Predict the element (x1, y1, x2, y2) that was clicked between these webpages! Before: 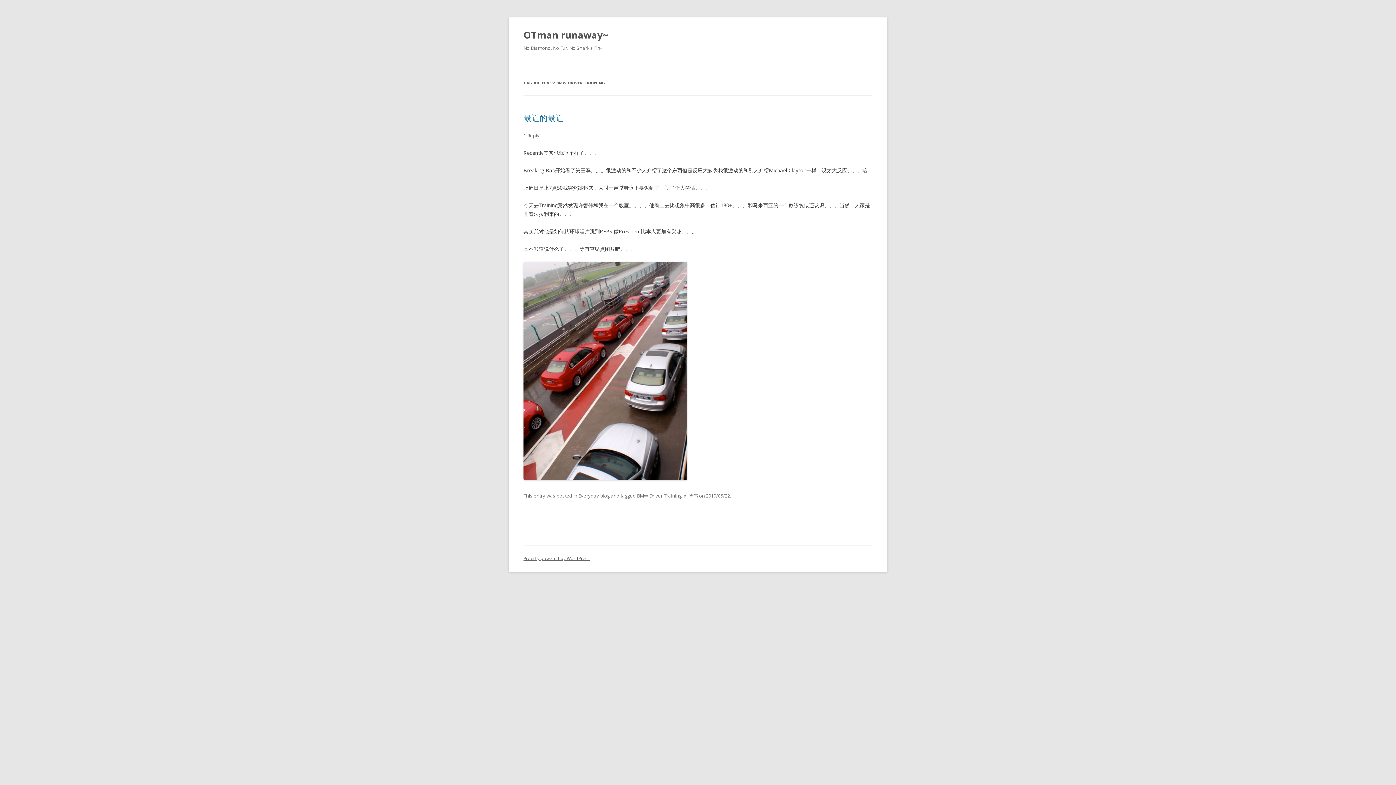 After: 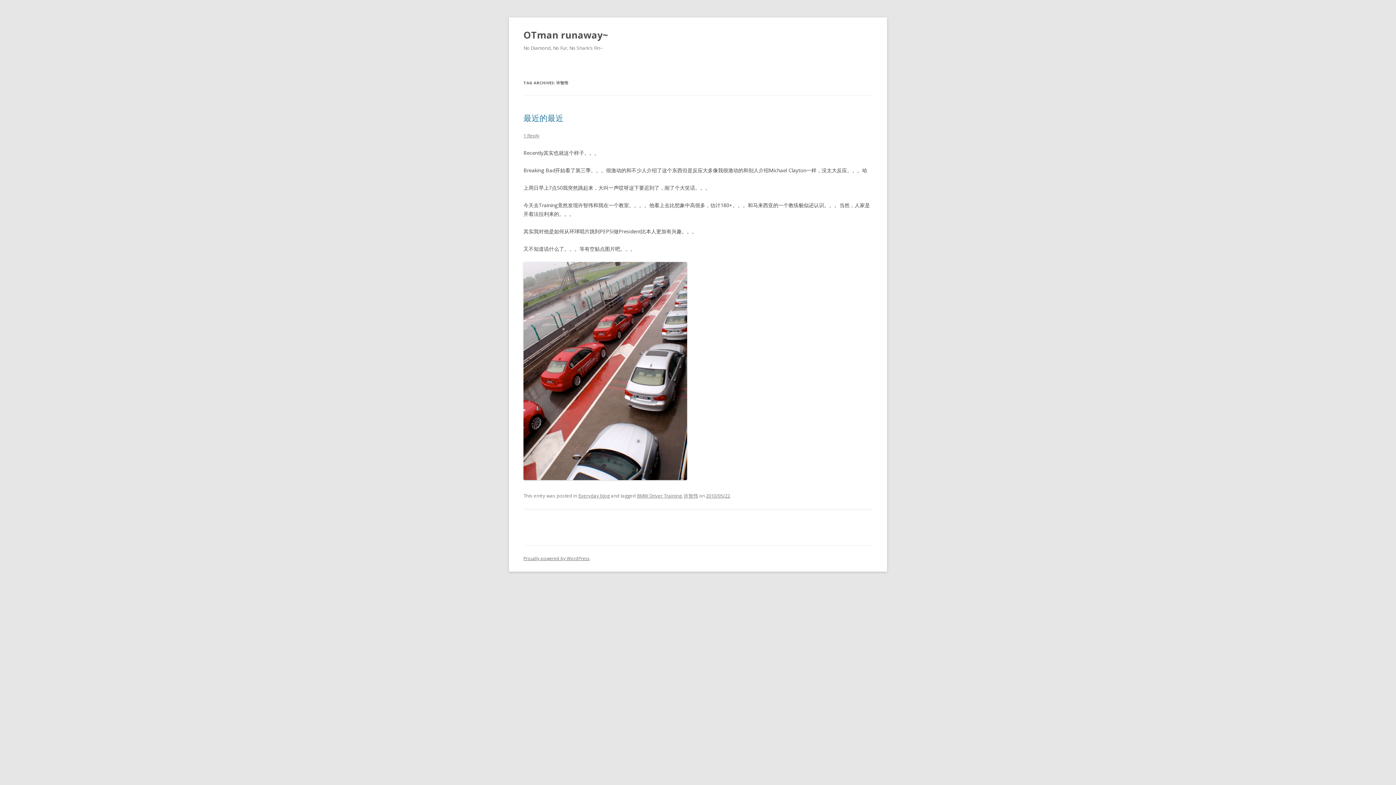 Action: label: 许智伟 bbox: (684, 492, 698, 499)